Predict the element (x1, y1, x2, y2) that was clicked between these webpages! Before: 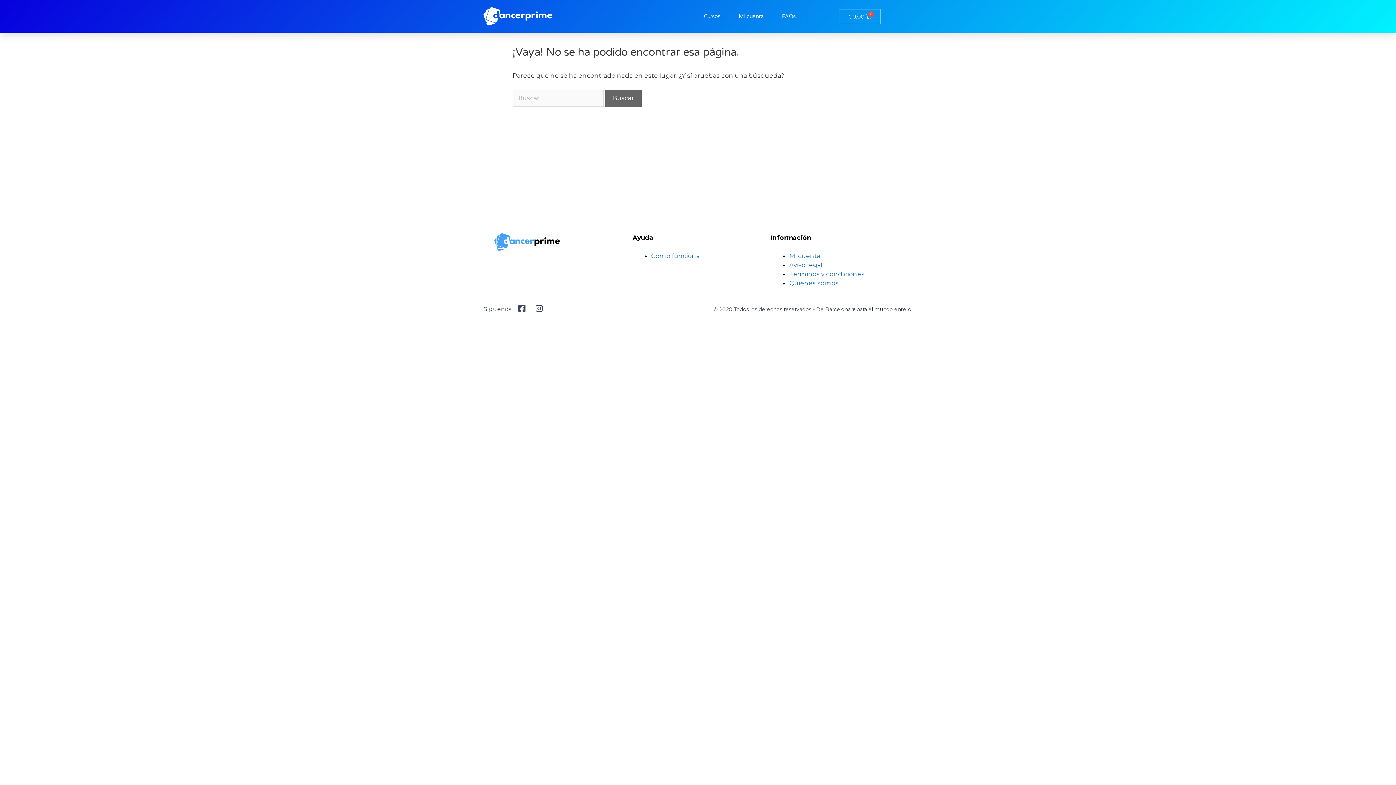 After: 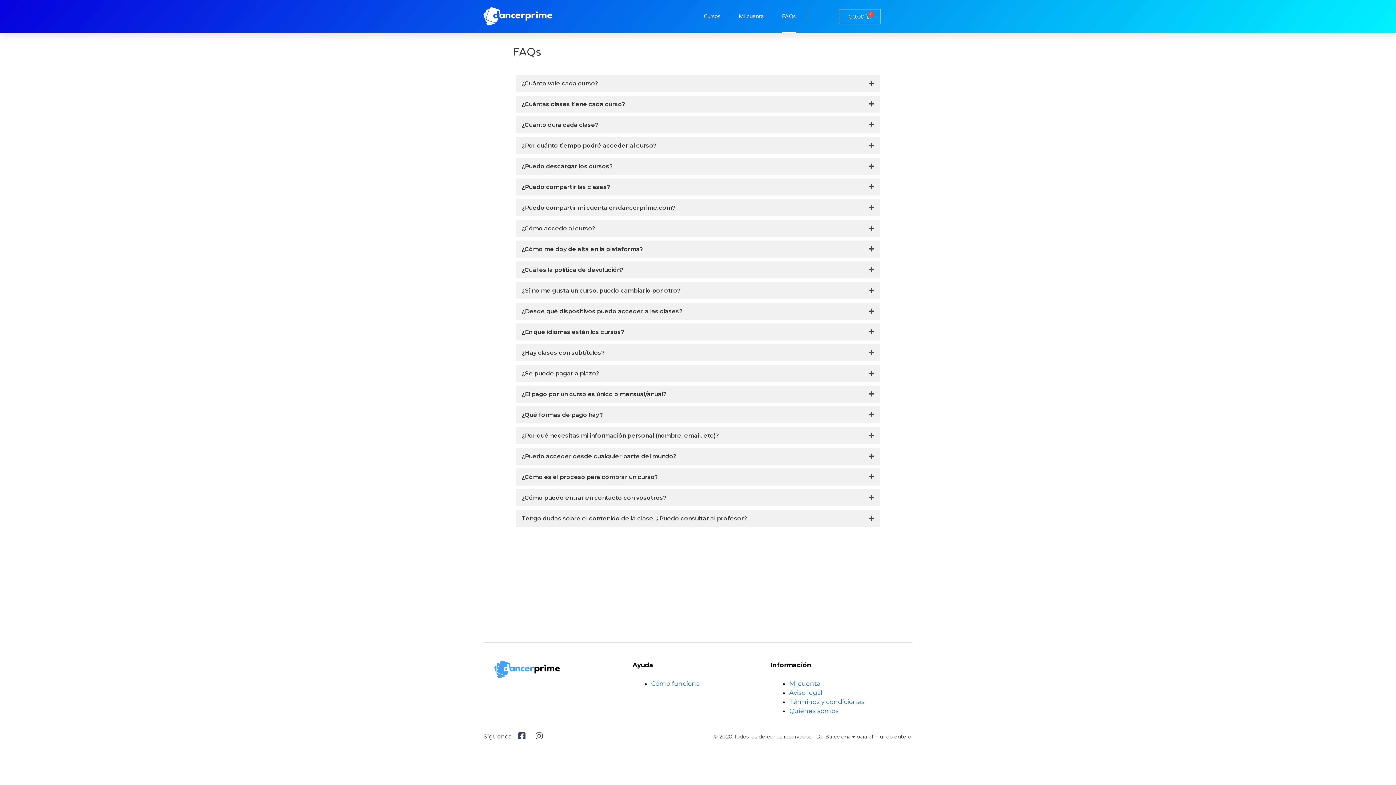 Action: bbox: (782, 0, 795, 32) label: FAQs